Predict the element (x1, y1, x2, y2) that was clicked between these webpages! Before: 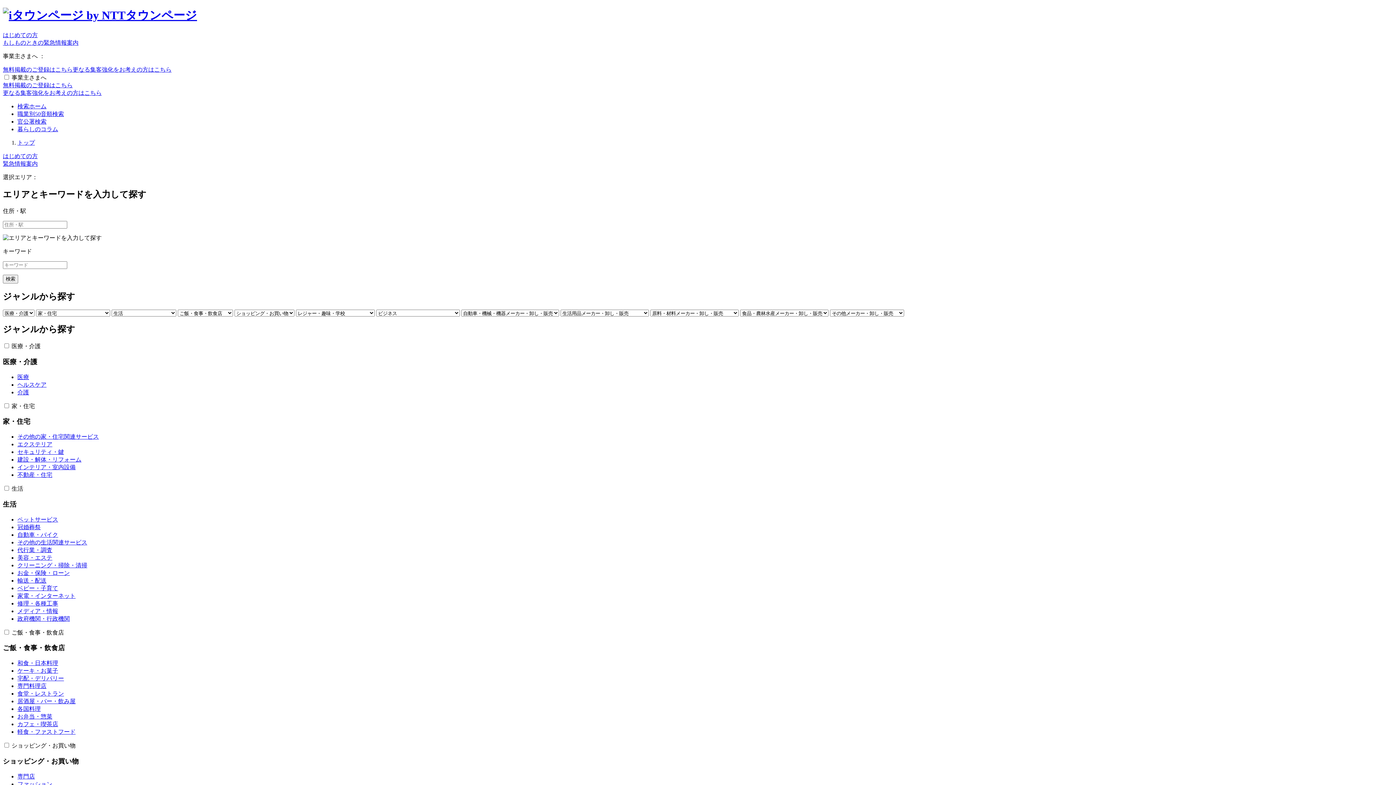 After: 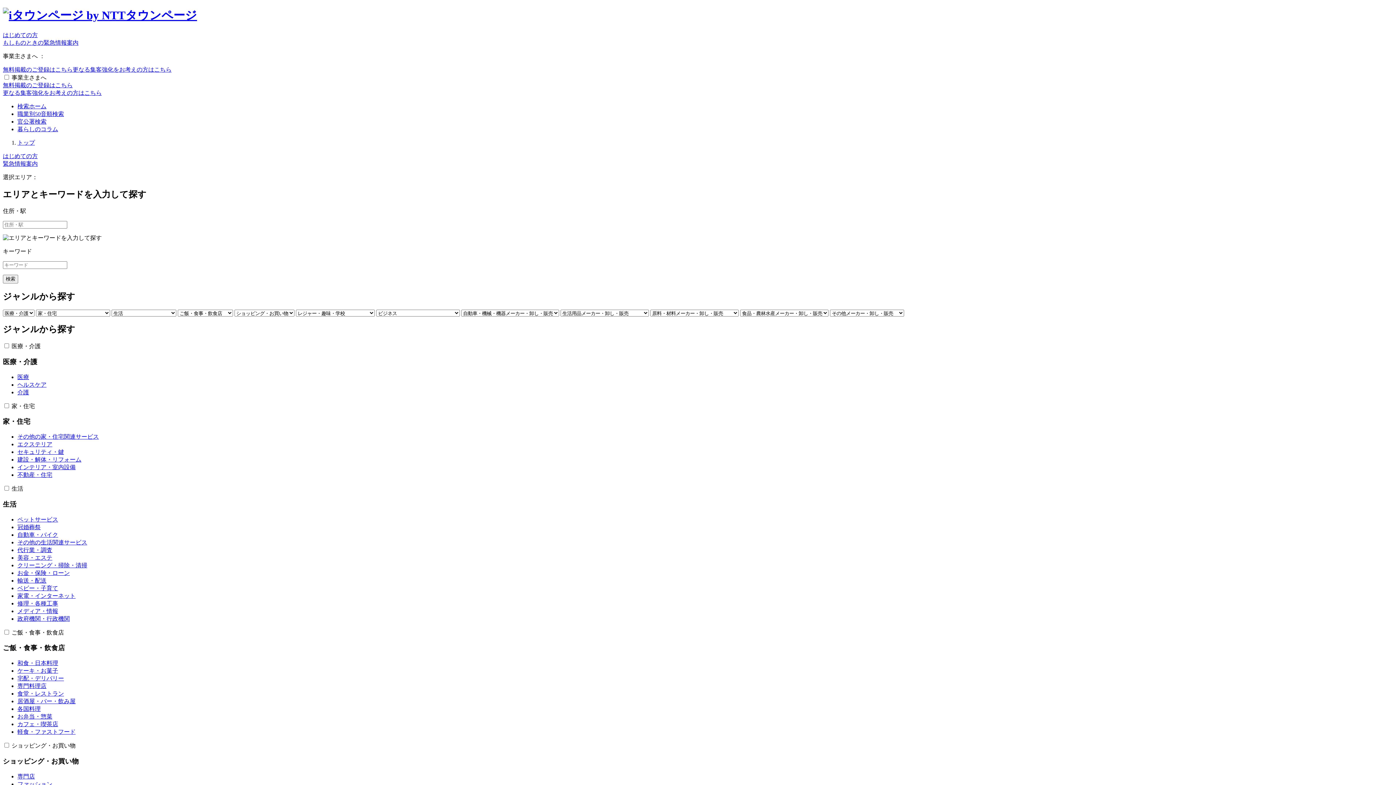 Action: bbox: (17, 690, 64, 697) label: 食堂・レストラン